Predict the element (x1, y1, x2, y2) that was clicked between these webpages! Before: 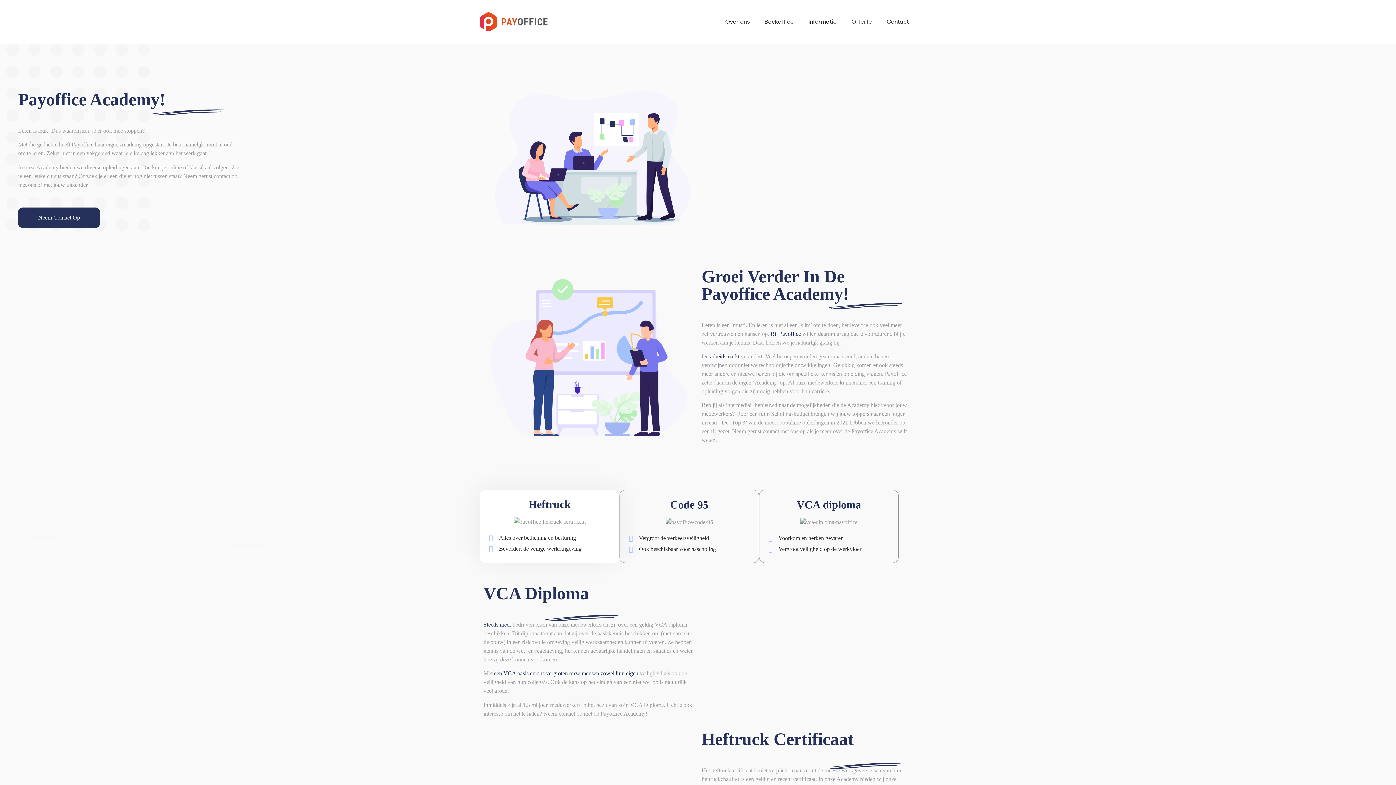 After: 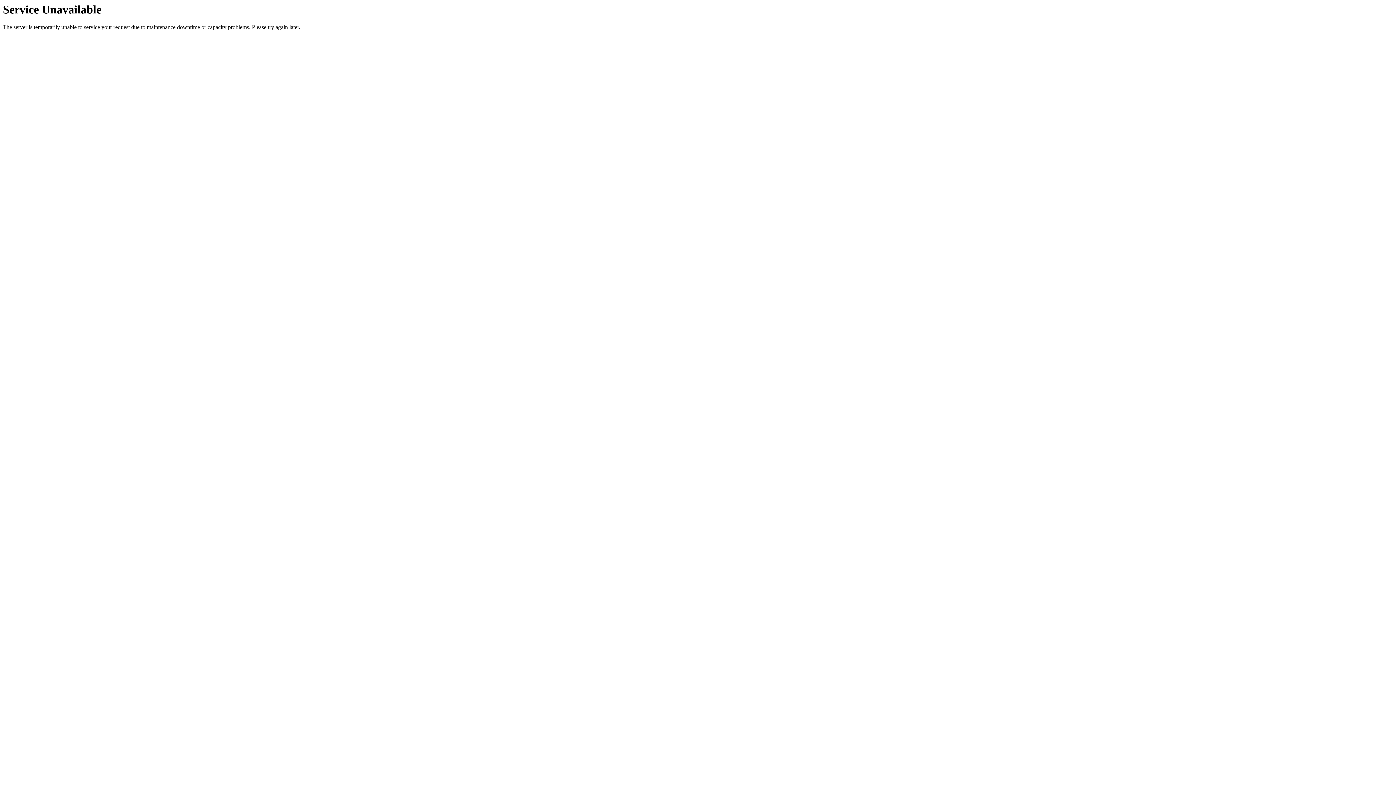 Action: label: Steeds meer bbox: (483, 621, 511, 627)